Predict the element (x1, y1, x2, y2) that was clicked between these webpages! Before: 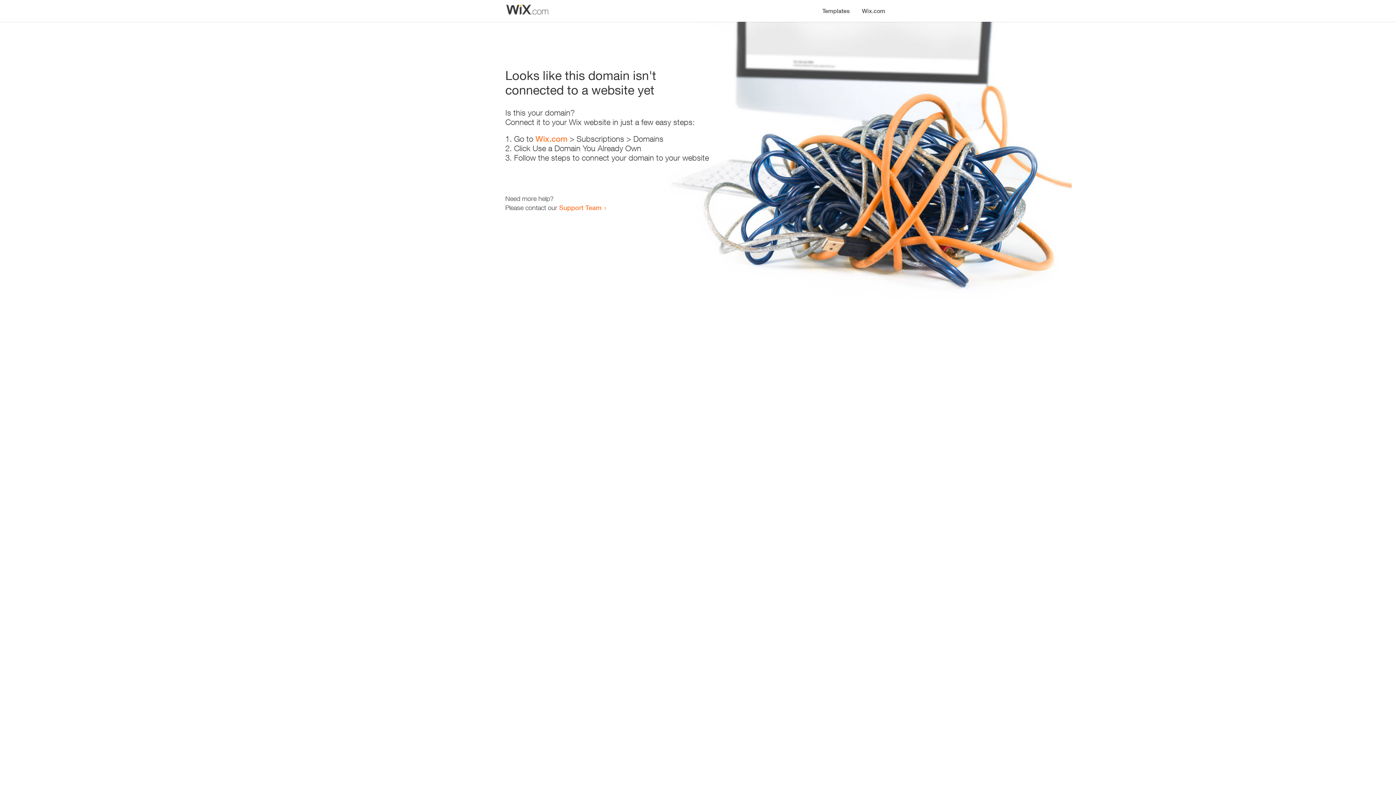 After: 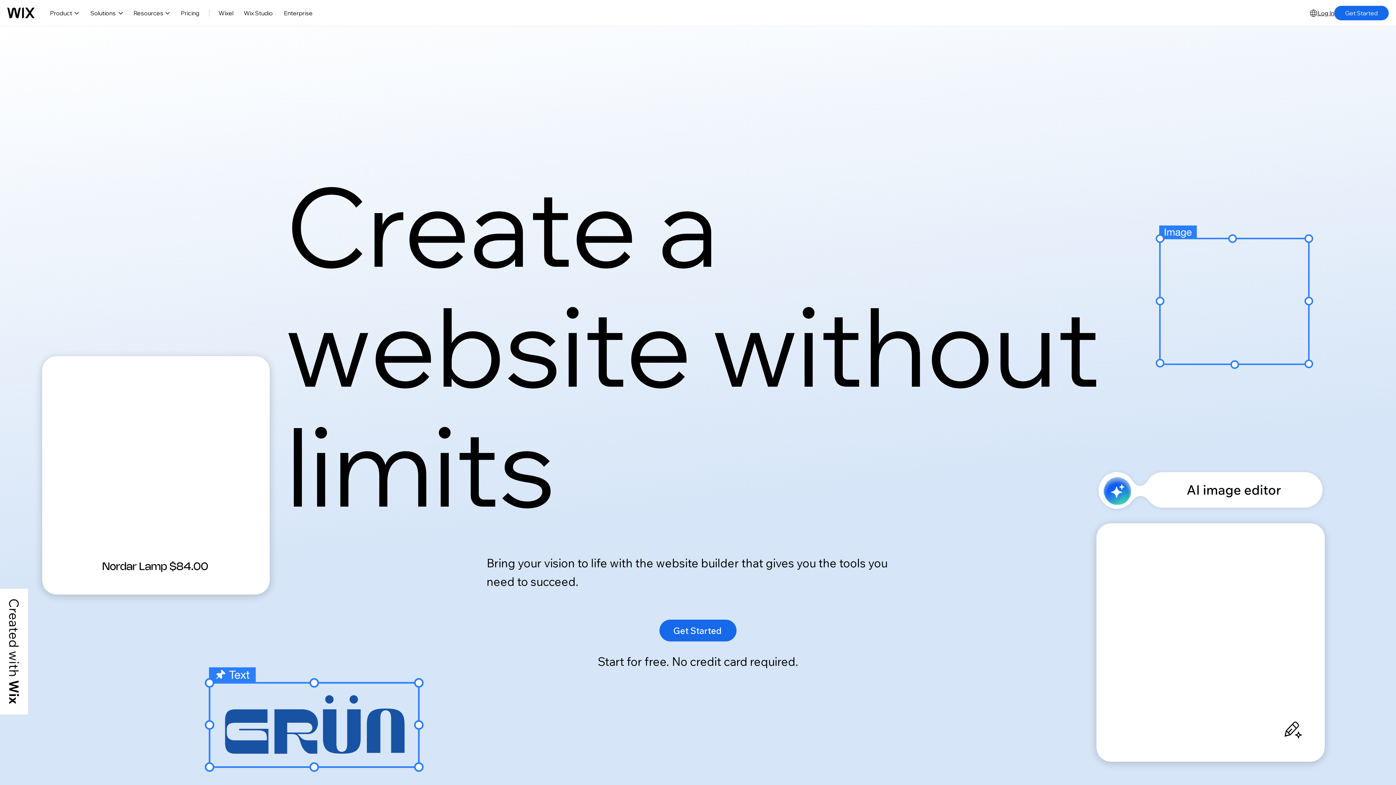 Action: bbox: (535, 134, 567, 143) label: Wix.com